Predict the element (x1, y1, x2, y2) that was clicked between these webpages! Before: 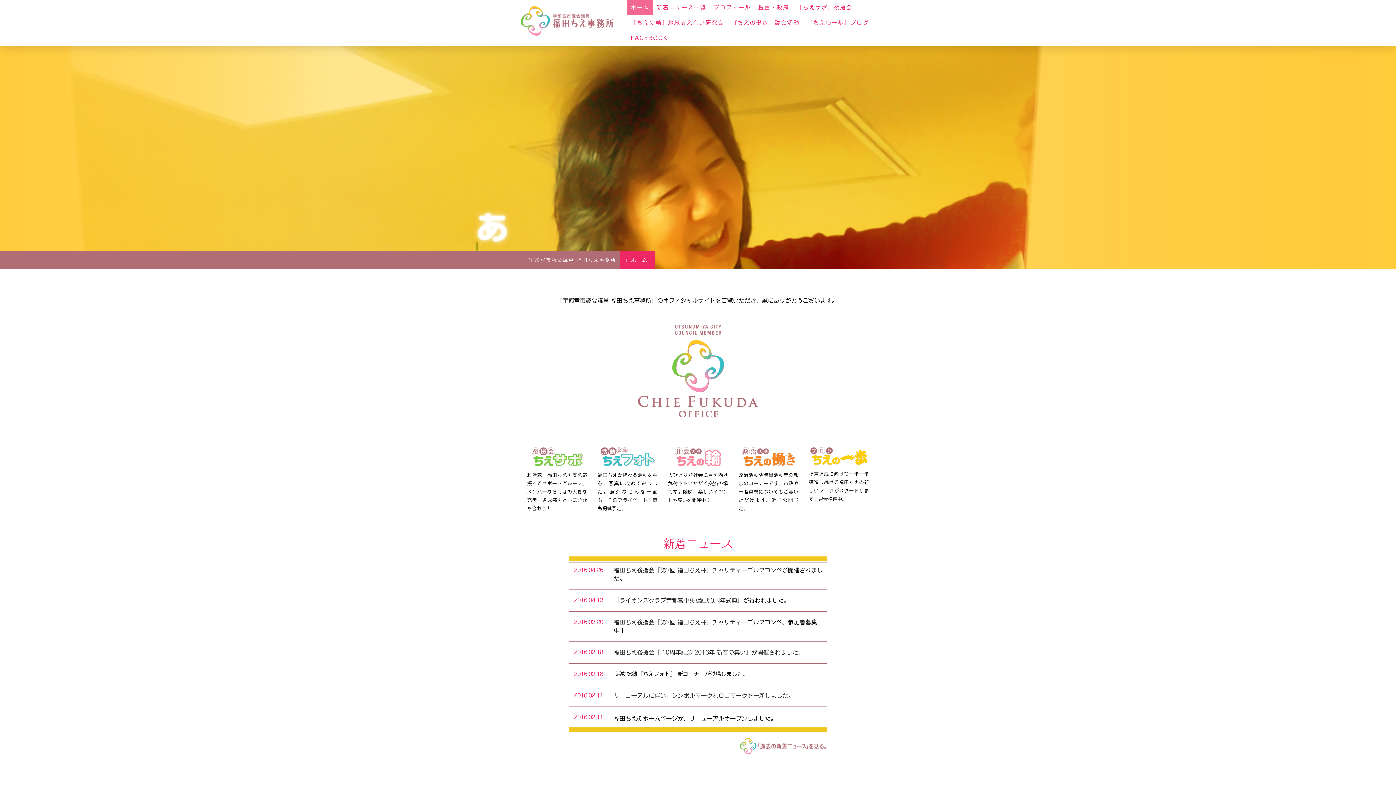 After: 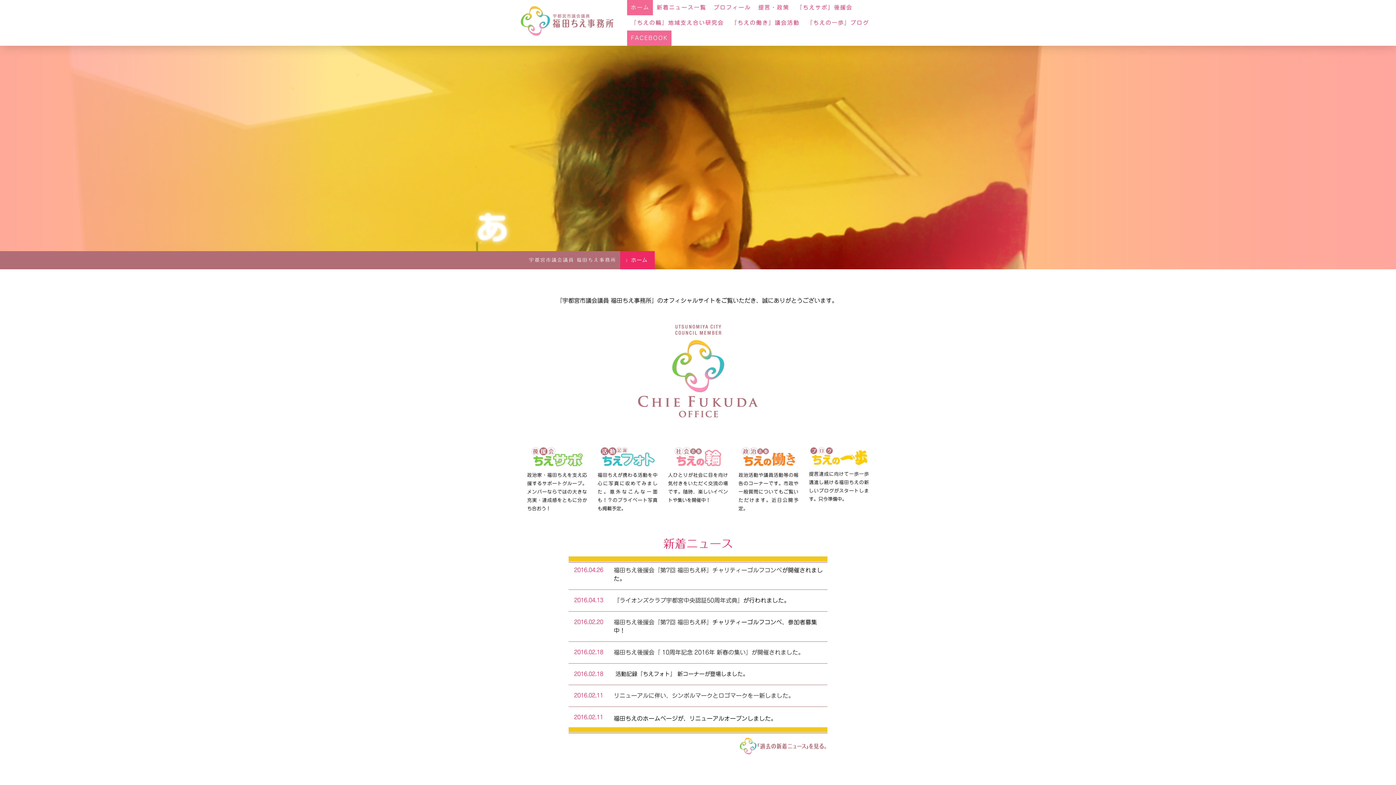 Action: bbox: (627, 30, 671, 45) label: FACEBOOK